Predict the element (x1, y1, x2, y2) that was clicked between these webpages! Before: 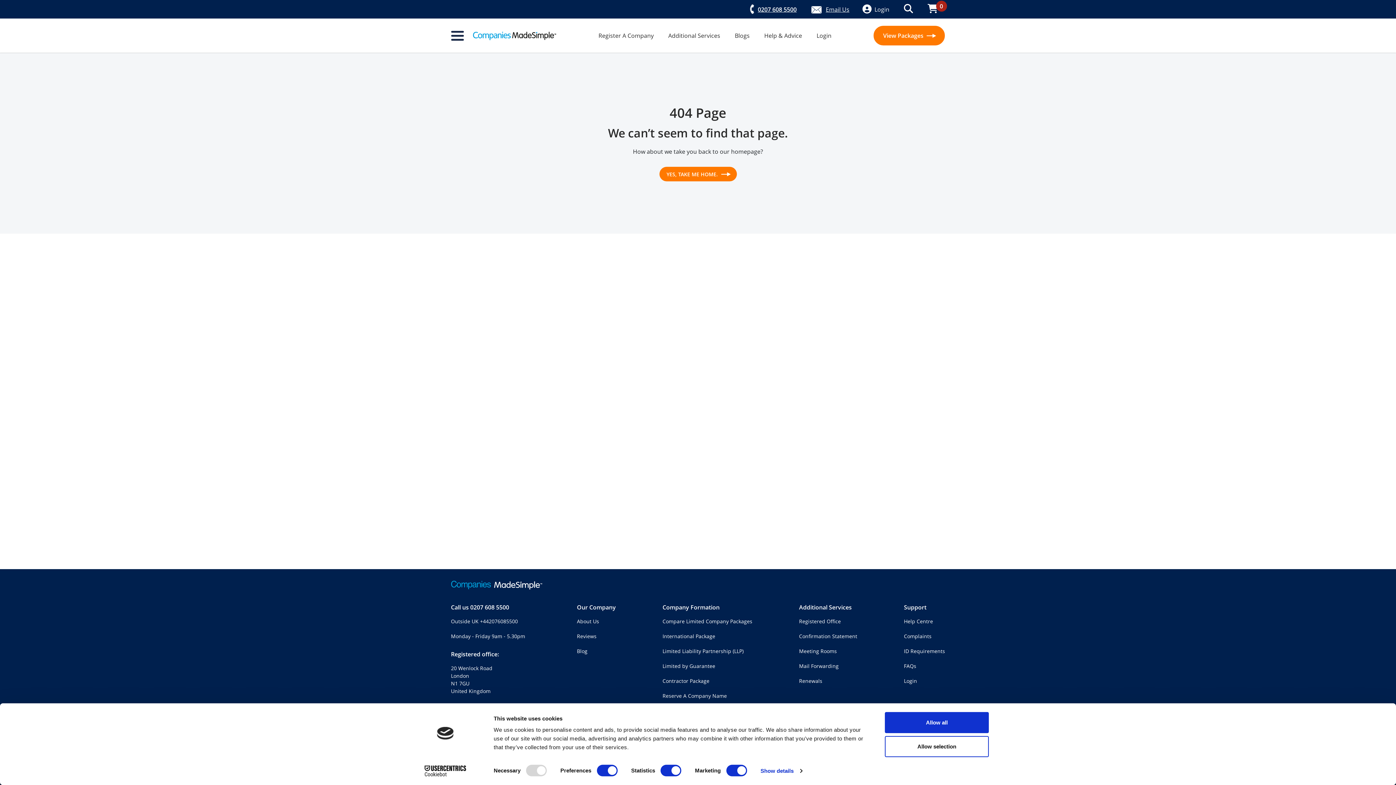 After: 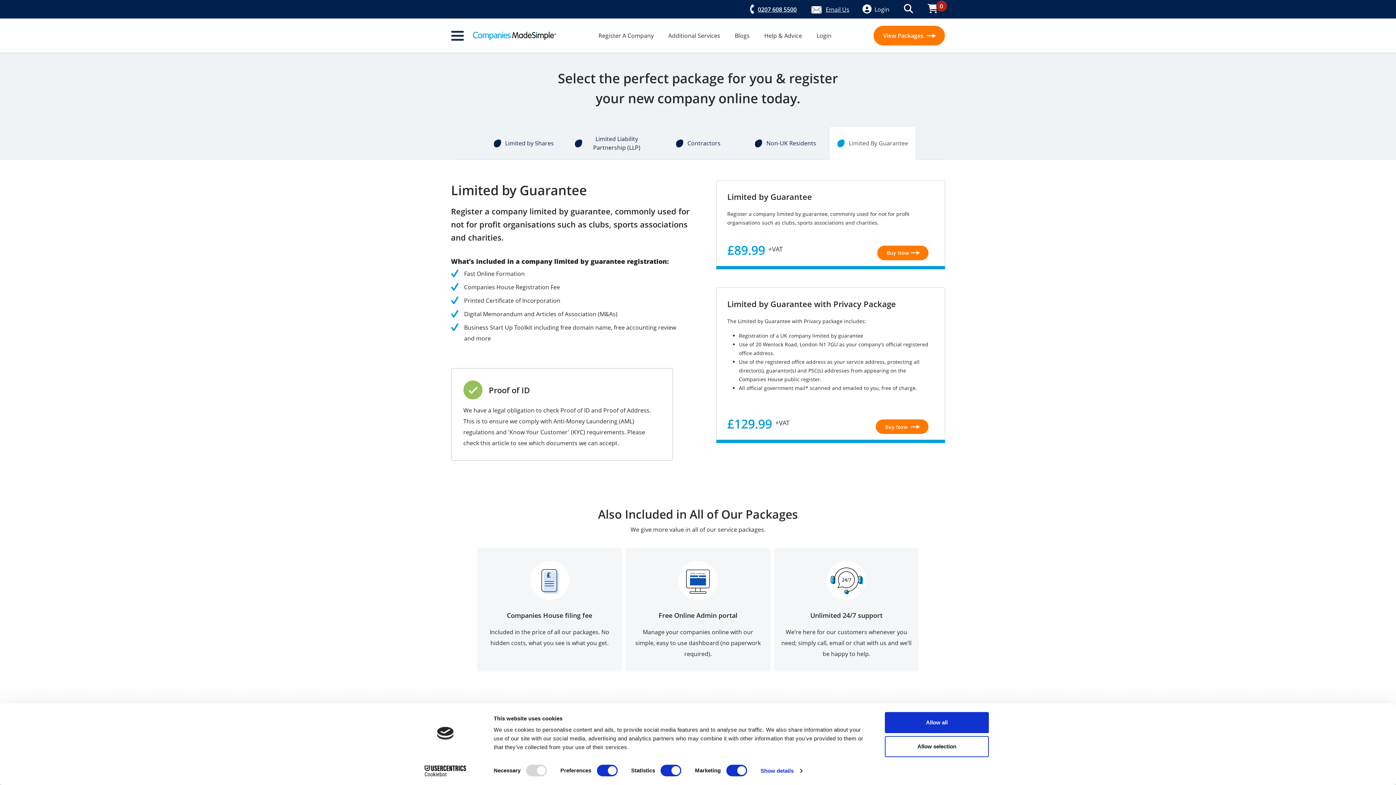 Action: bbox: (662, 662, 715, 669) label: Limited by Guarantee